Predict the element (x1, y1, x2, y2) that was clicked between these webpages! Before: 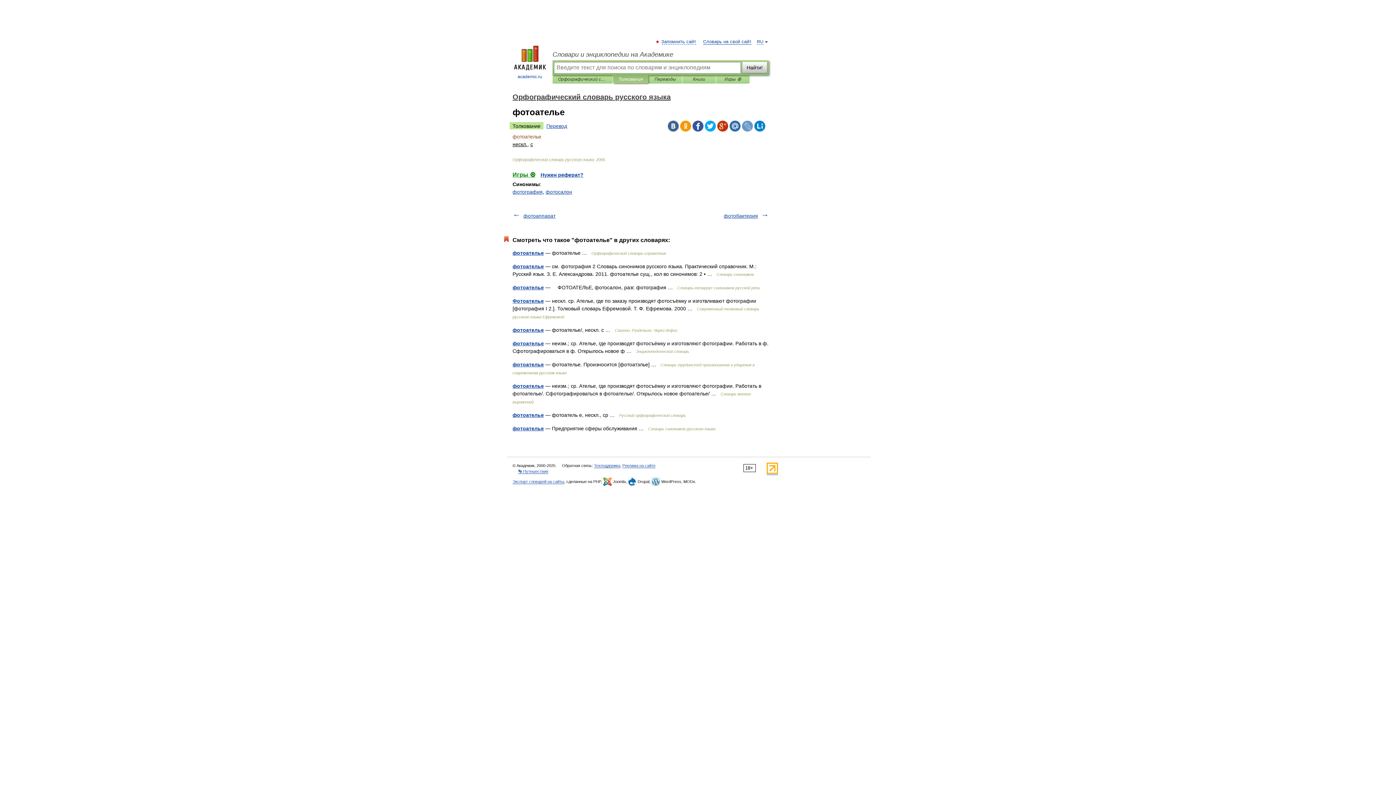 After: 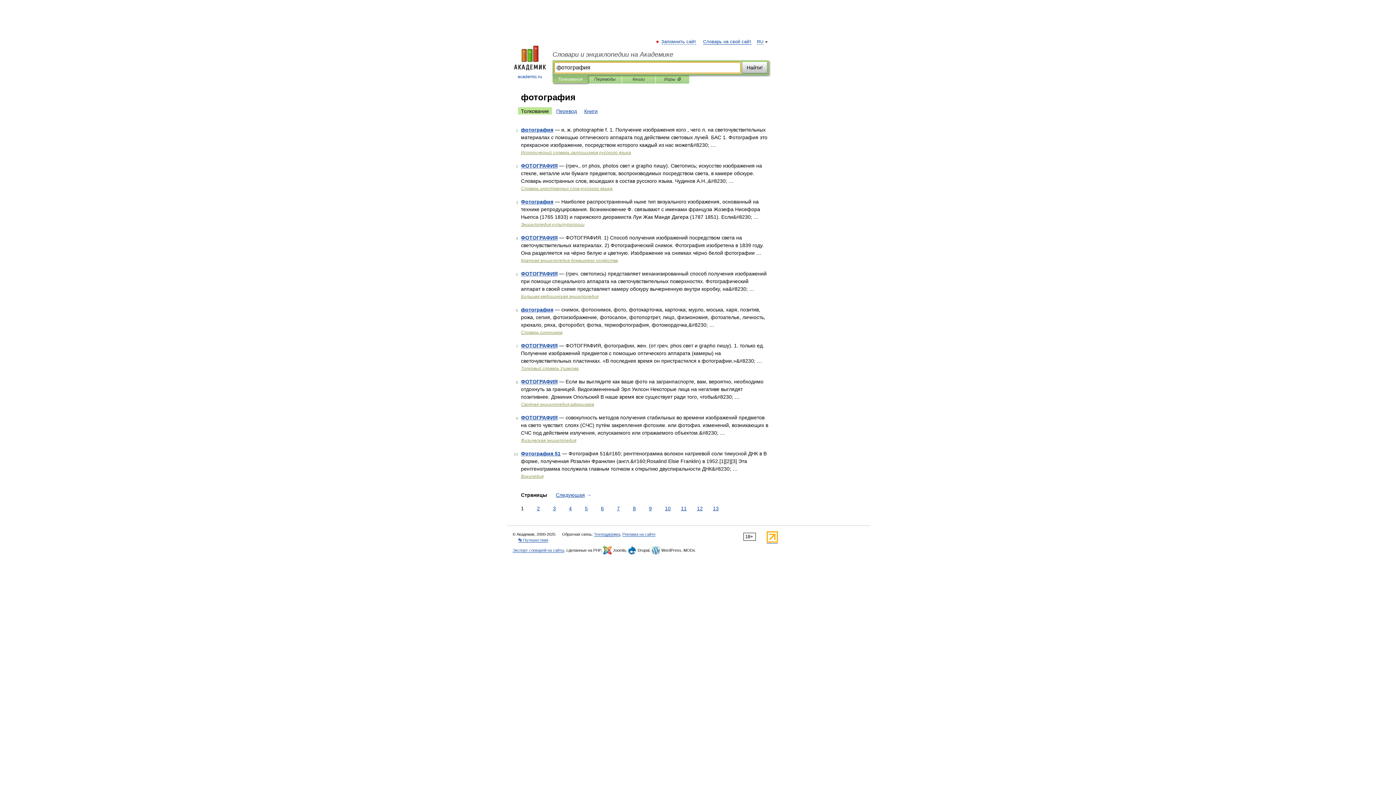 Action: bbox: (512, 189, 542, 194) label: фотография